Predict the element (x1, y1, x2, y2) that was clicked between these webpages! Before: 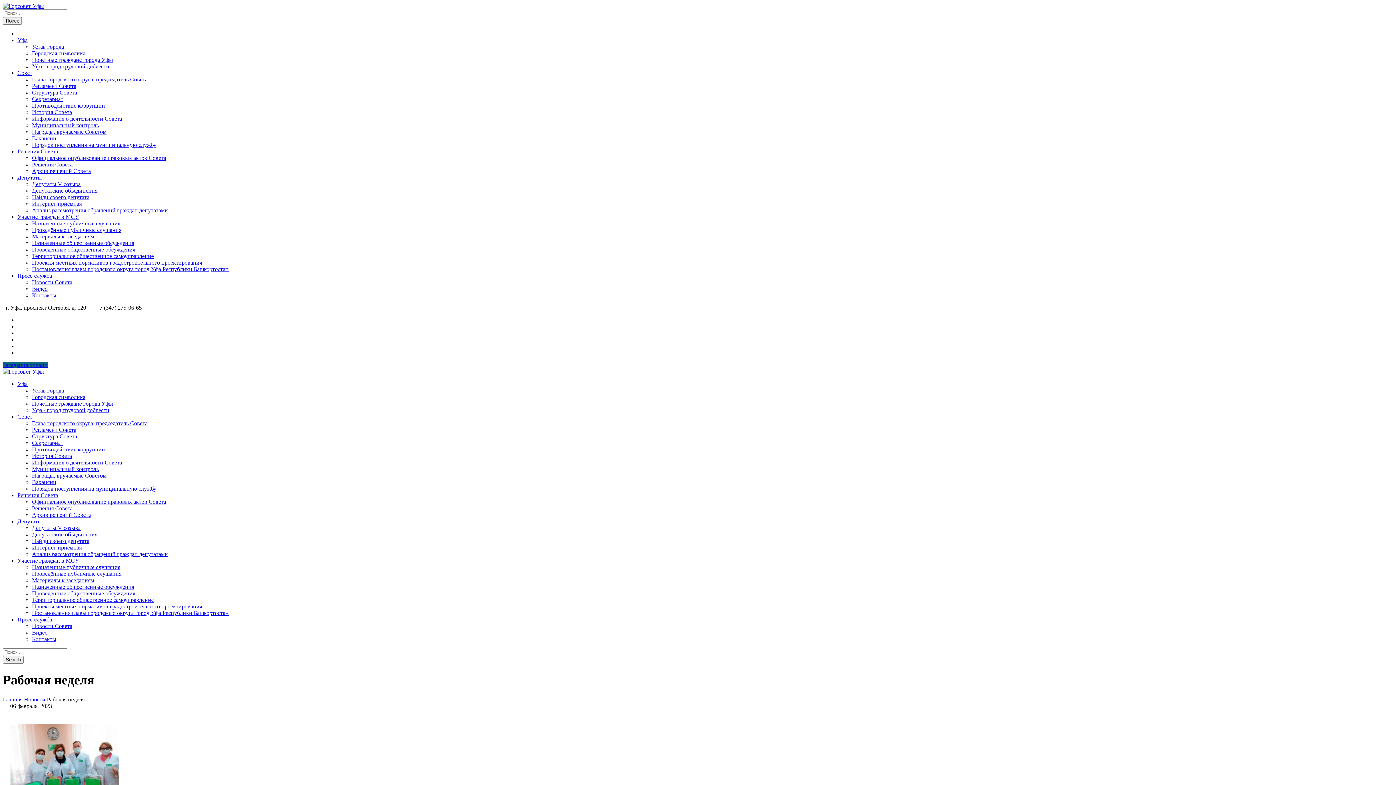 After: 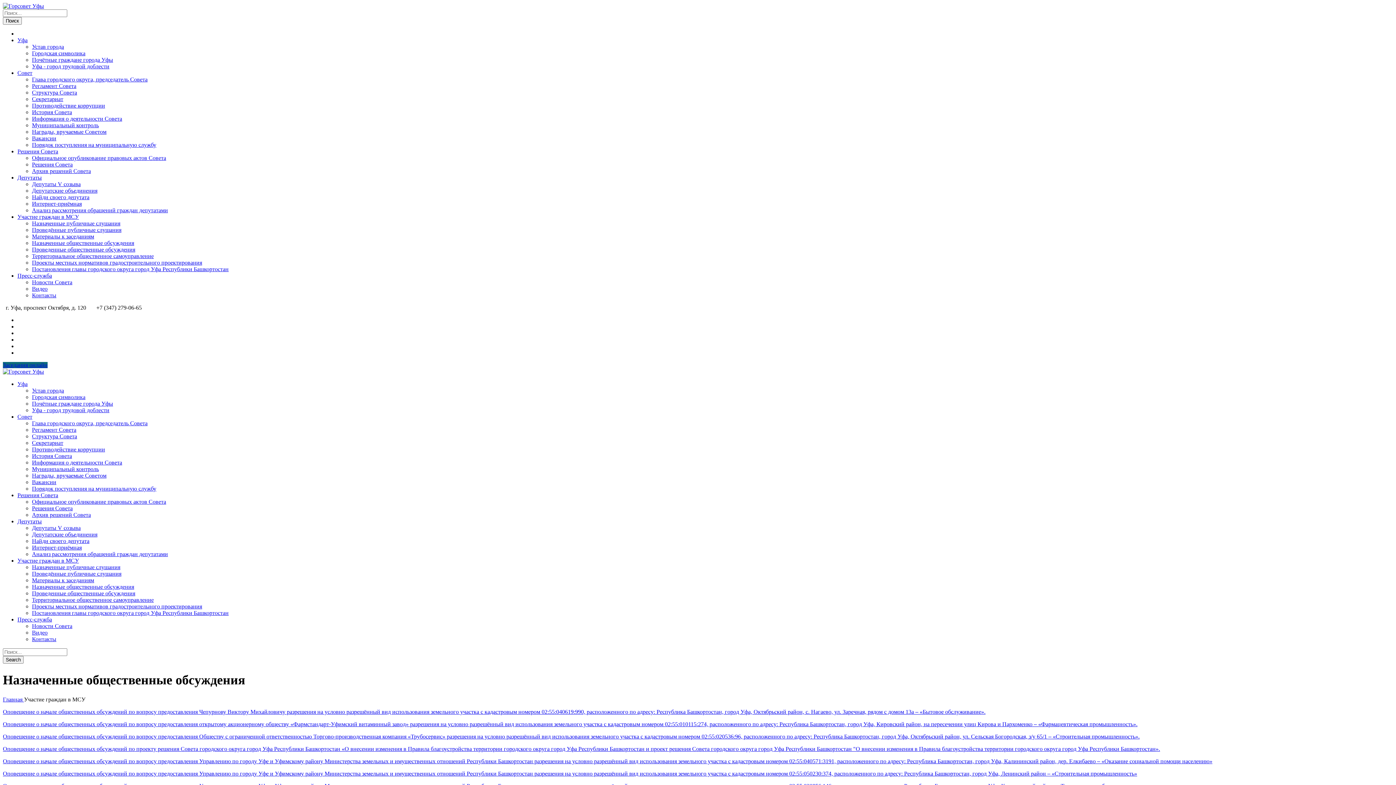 Action: label: Назначенные общественные обсуждения bbox: (32, 240, 134, 246)